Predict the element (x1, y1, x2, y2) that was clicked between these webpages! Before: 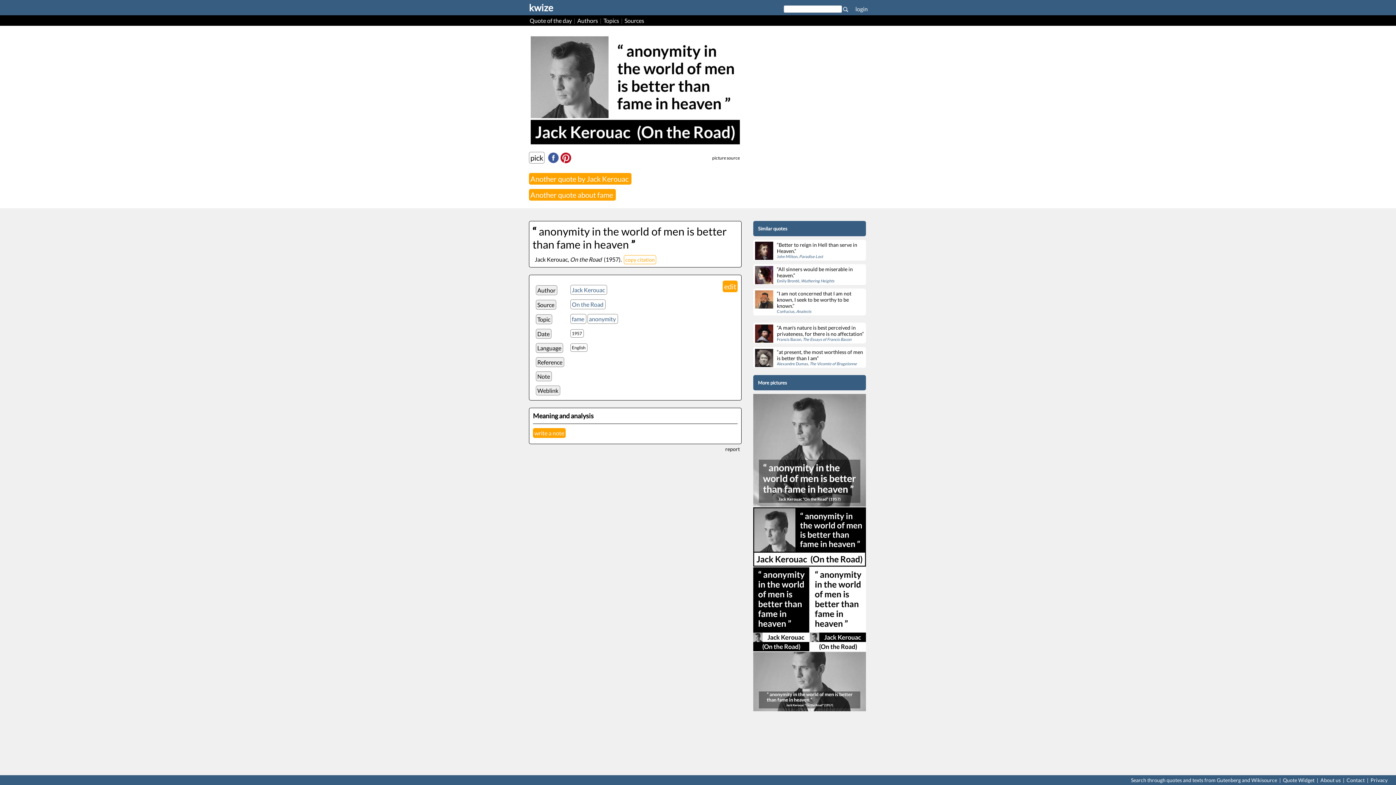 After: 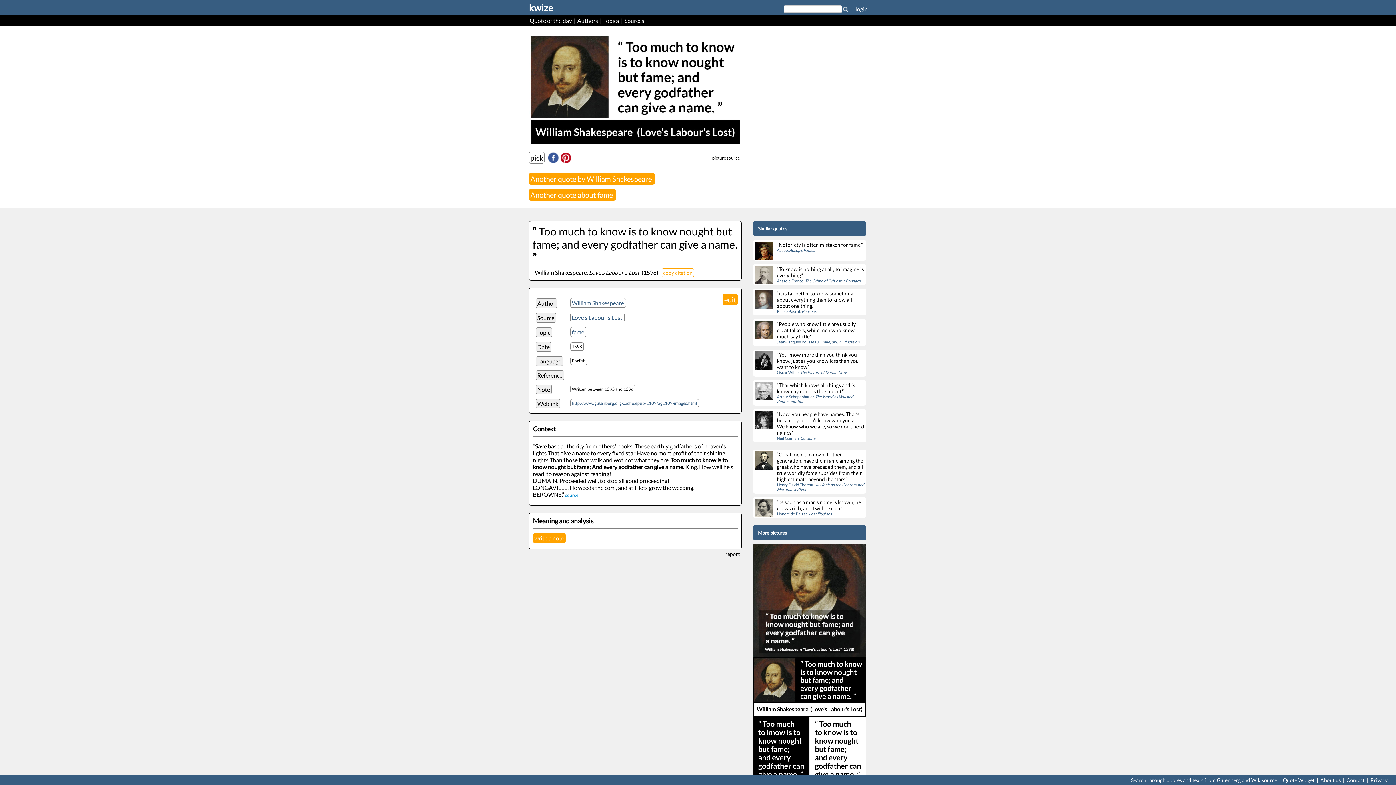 Action: label: Another quote about fame  bbox: (529, 189, 616, 200)